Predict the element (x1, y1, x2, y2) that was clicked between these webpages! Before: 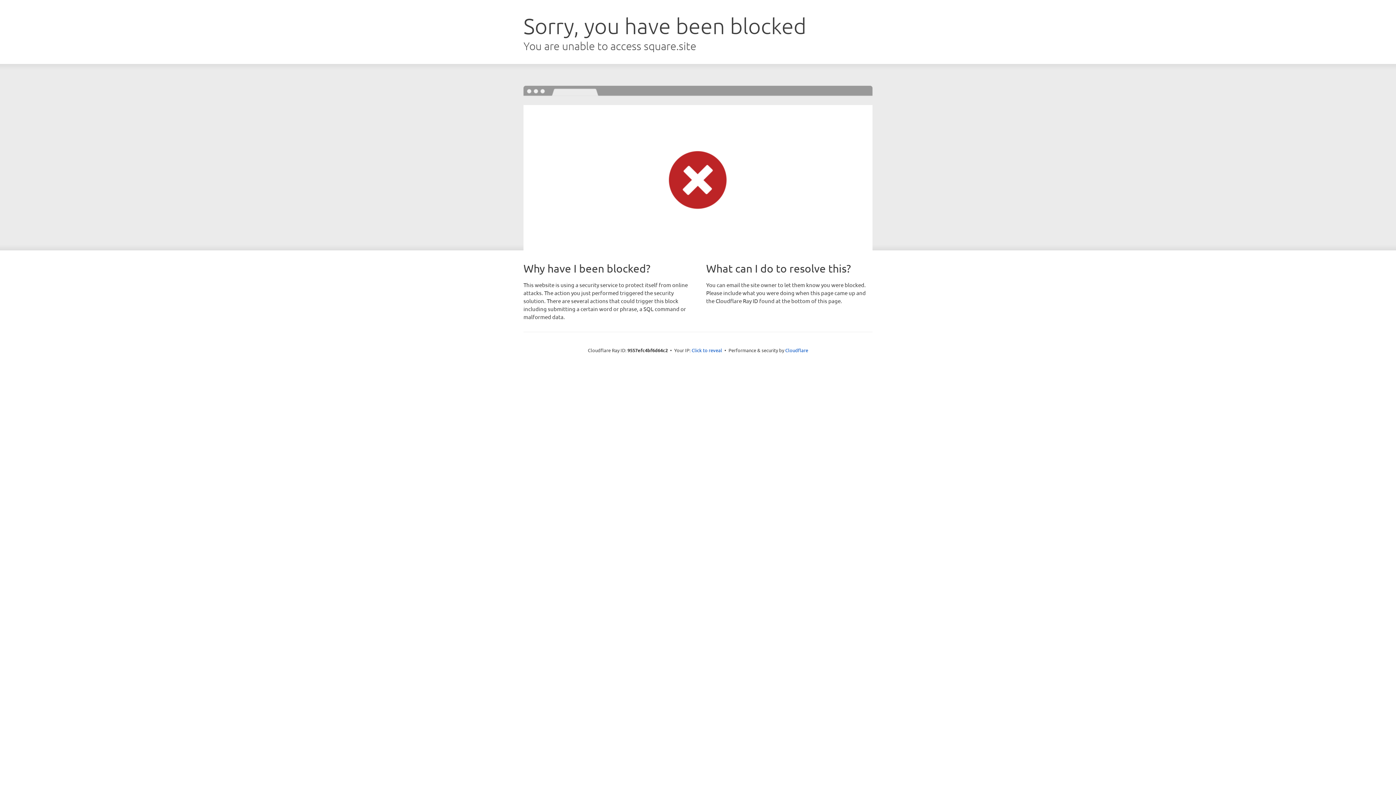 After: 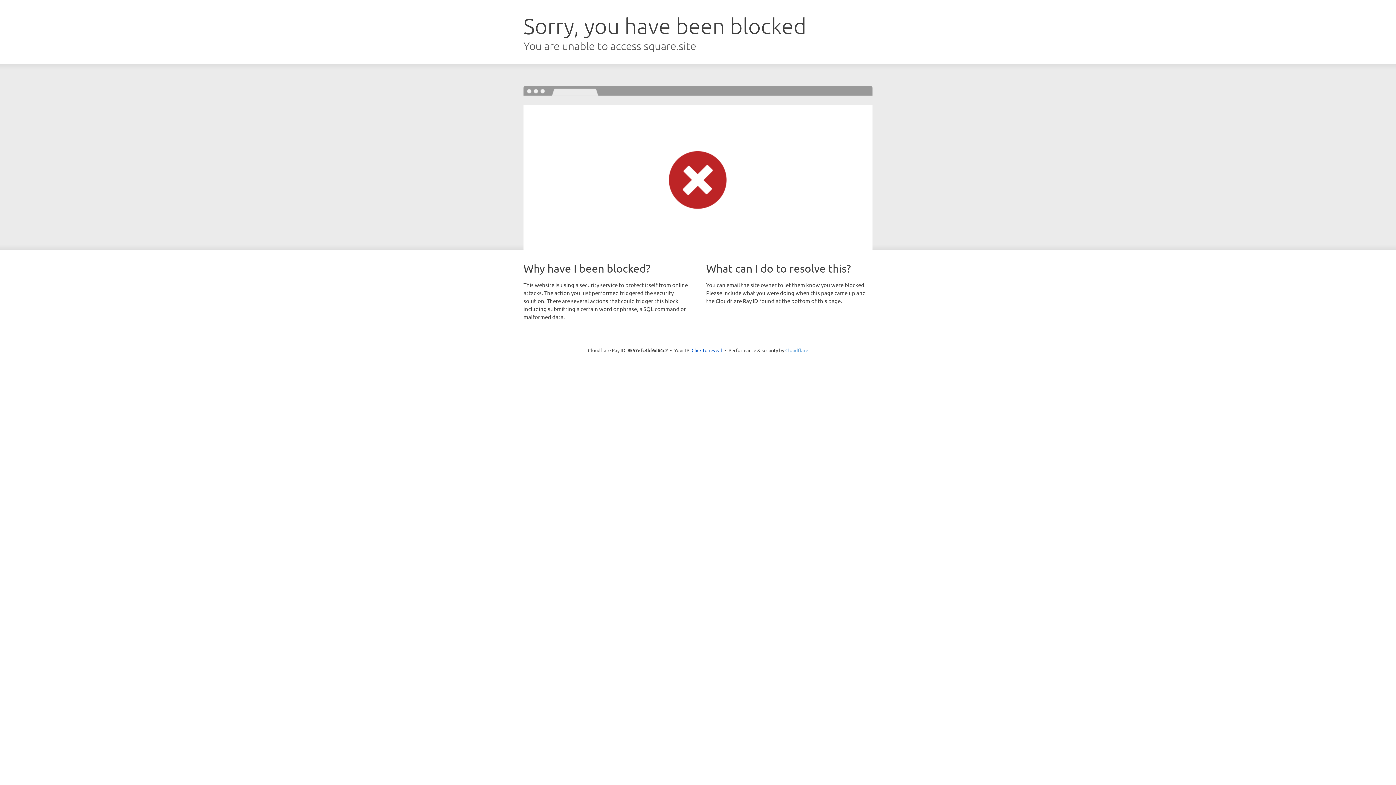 Action: bbox: (785, 347, 808, 353) label: Cloudflare